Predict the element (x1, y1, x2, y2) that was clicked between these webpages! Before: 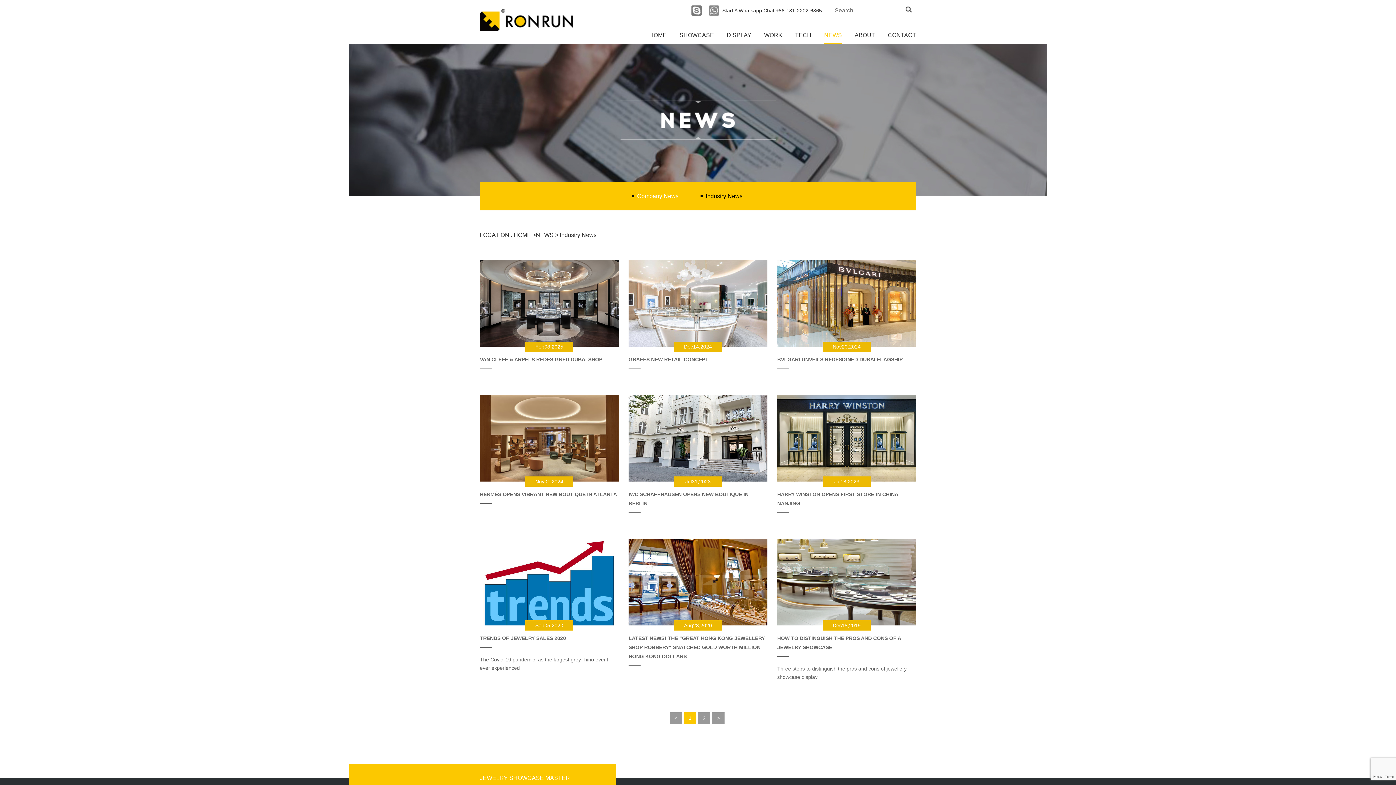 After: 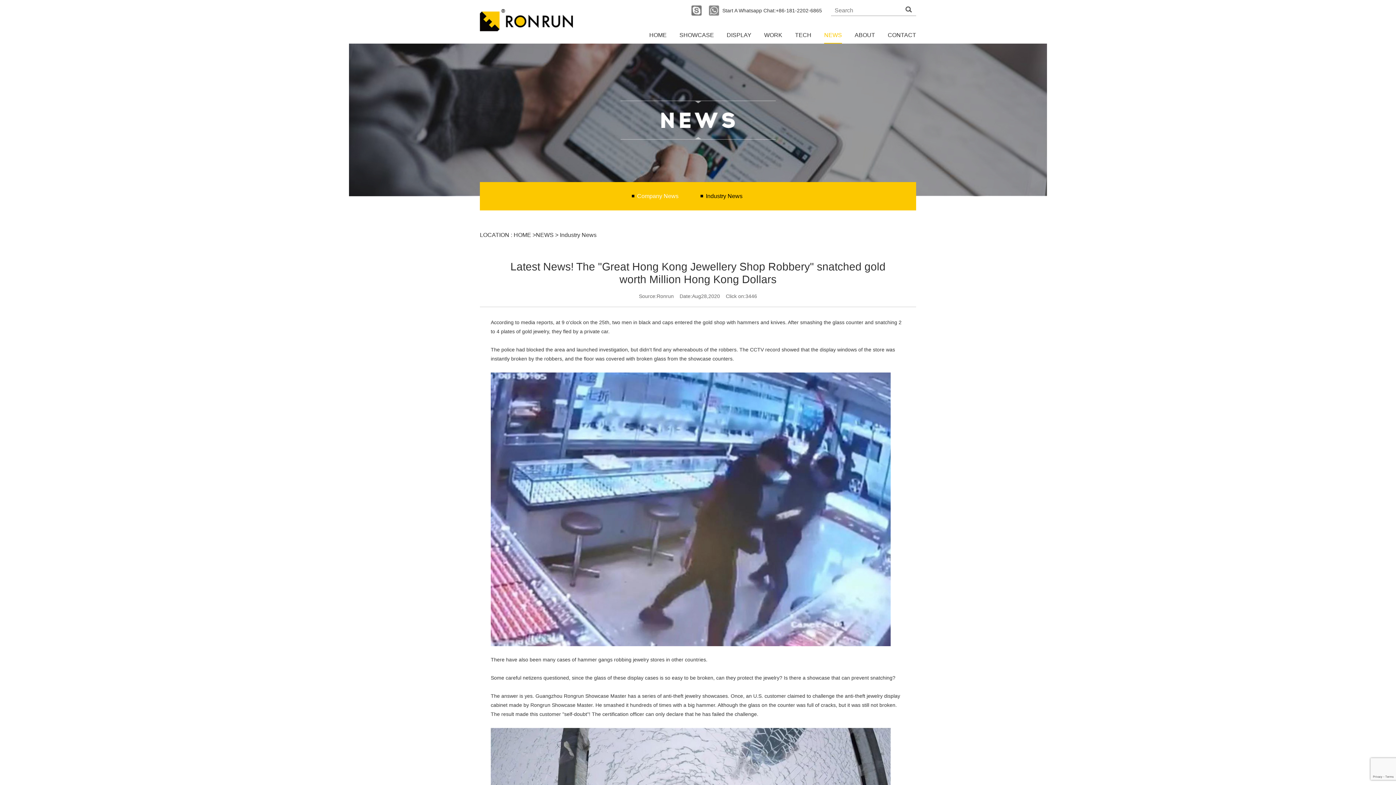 Action: label:  

Aug28,2020

LATEST NEWS! THE "GREAT HONG KONG JEWELLERY SHOP ROBBERY" SNATCHED GOLD WORTH MILLION HONG KONG DOLLARS bbox: (628, 539, 767, 674)